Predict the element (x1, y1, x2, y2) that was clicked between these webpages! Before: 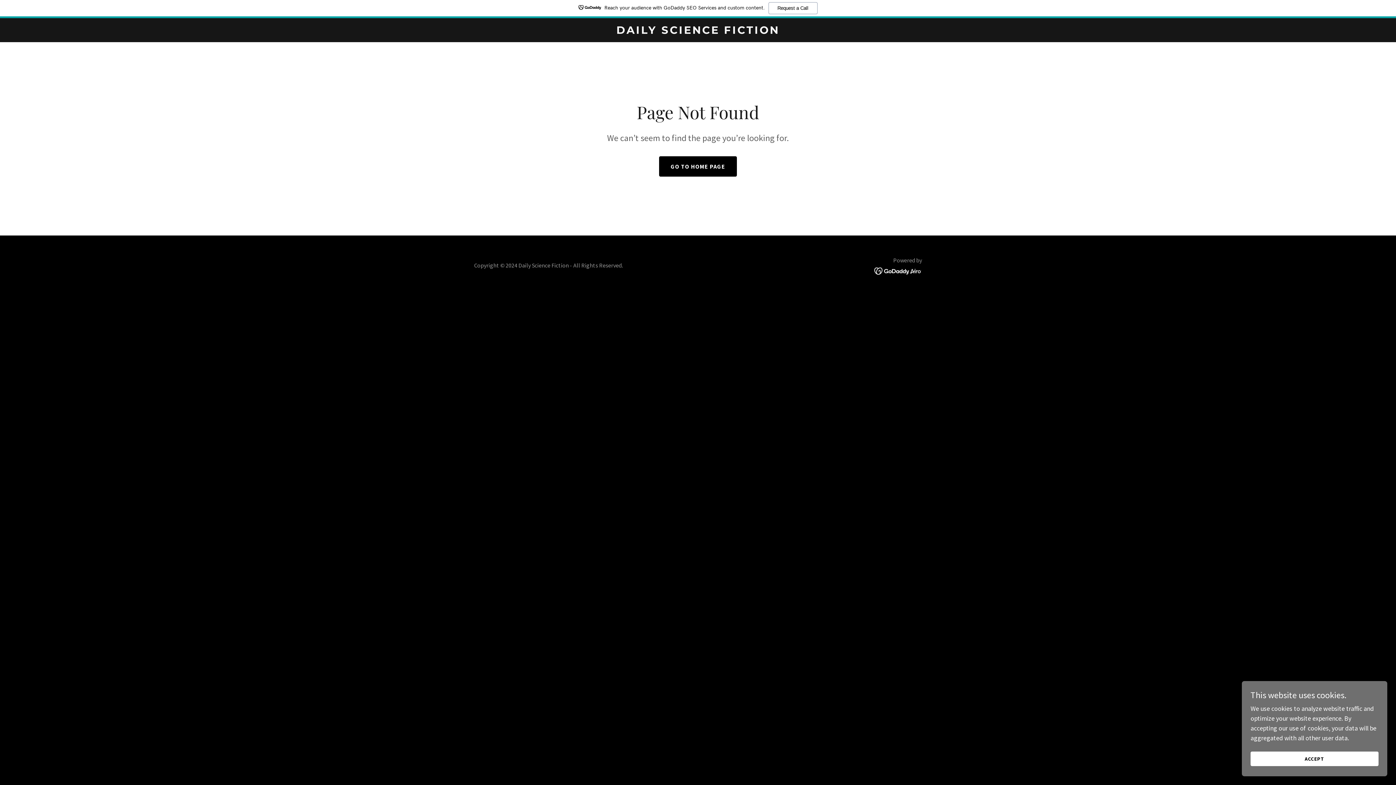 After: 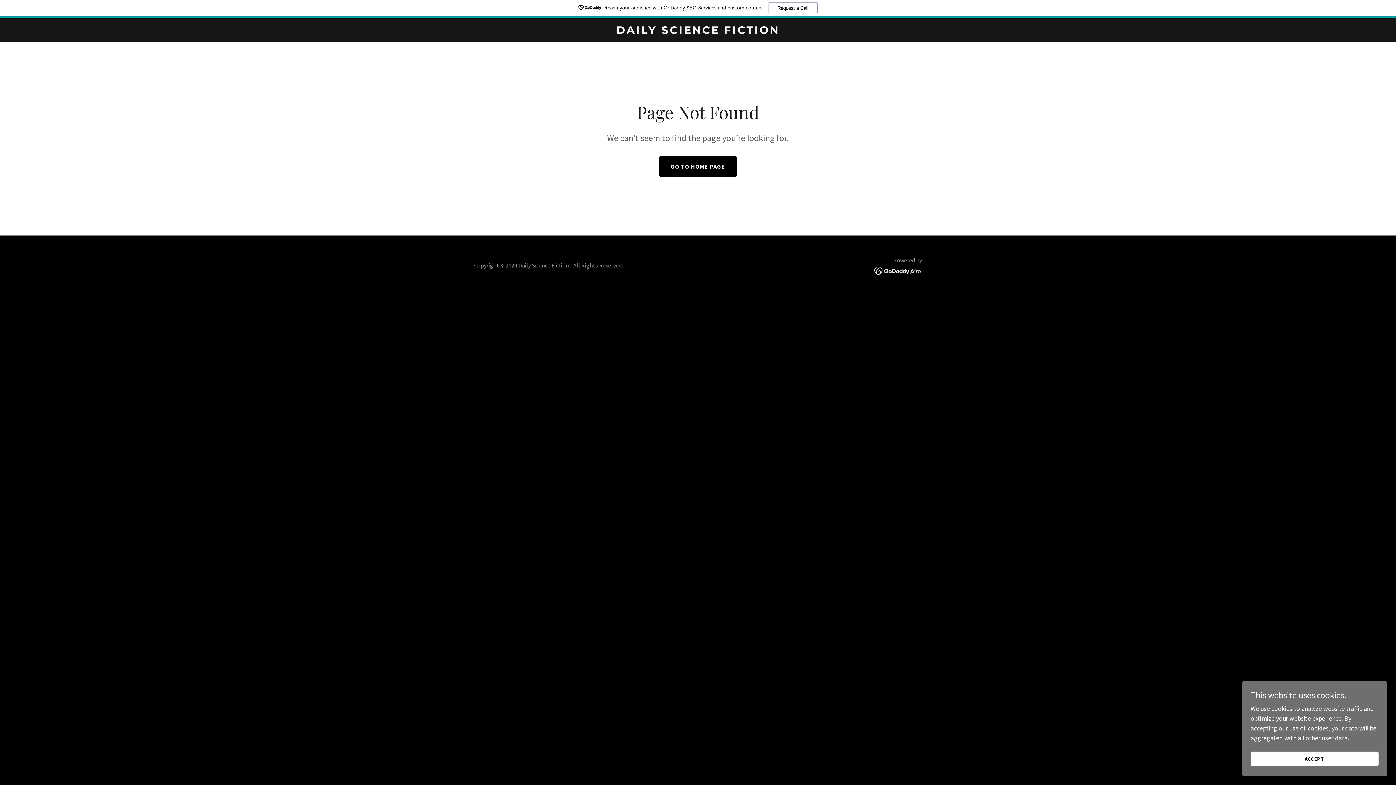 Action: label: Reach your audience with GoDaddy SEO Services and custom content.
Request a Call bbox: (0, 0, 1396, 18)